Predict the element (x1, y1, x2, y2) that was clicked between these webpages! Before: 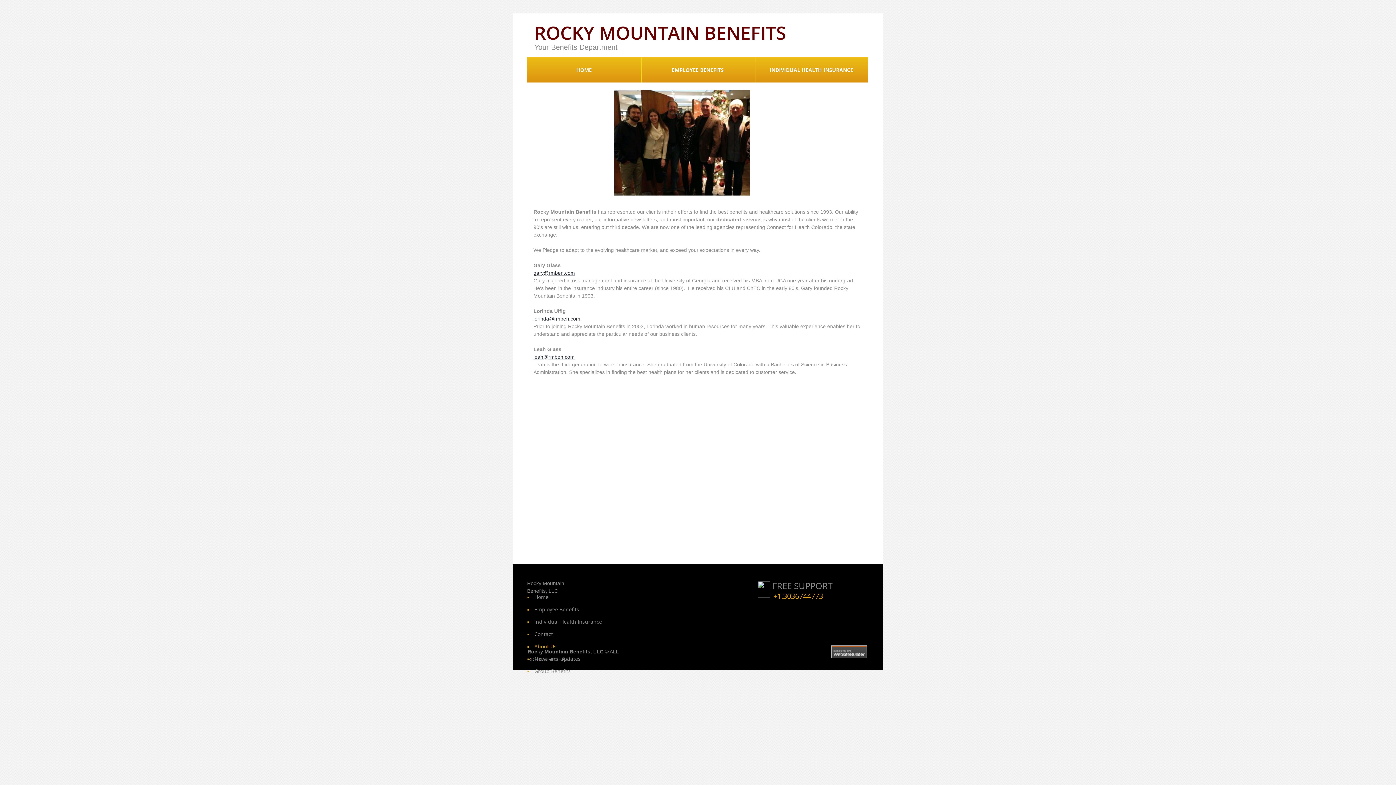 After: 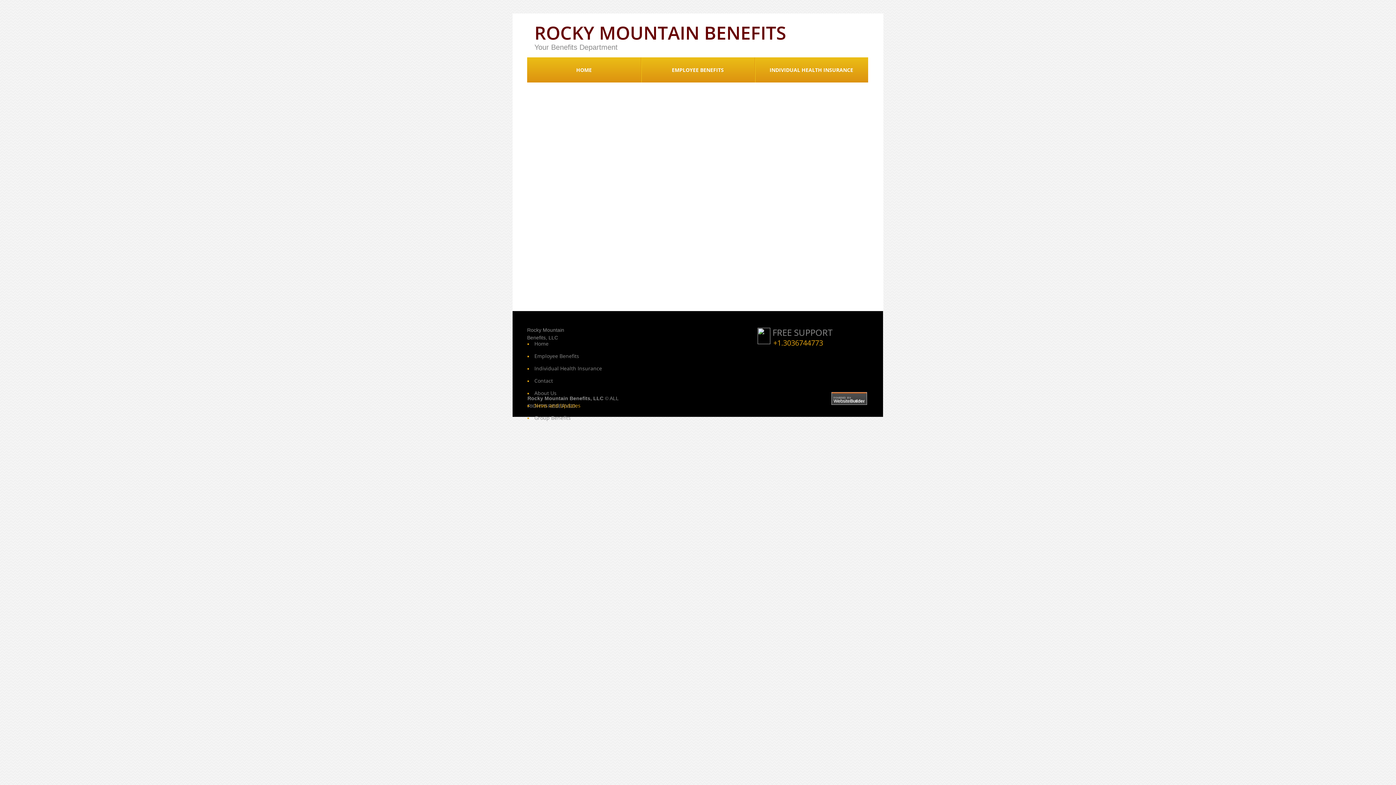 Action: bbox: (534, 655, 580, 662) label: News and Updates